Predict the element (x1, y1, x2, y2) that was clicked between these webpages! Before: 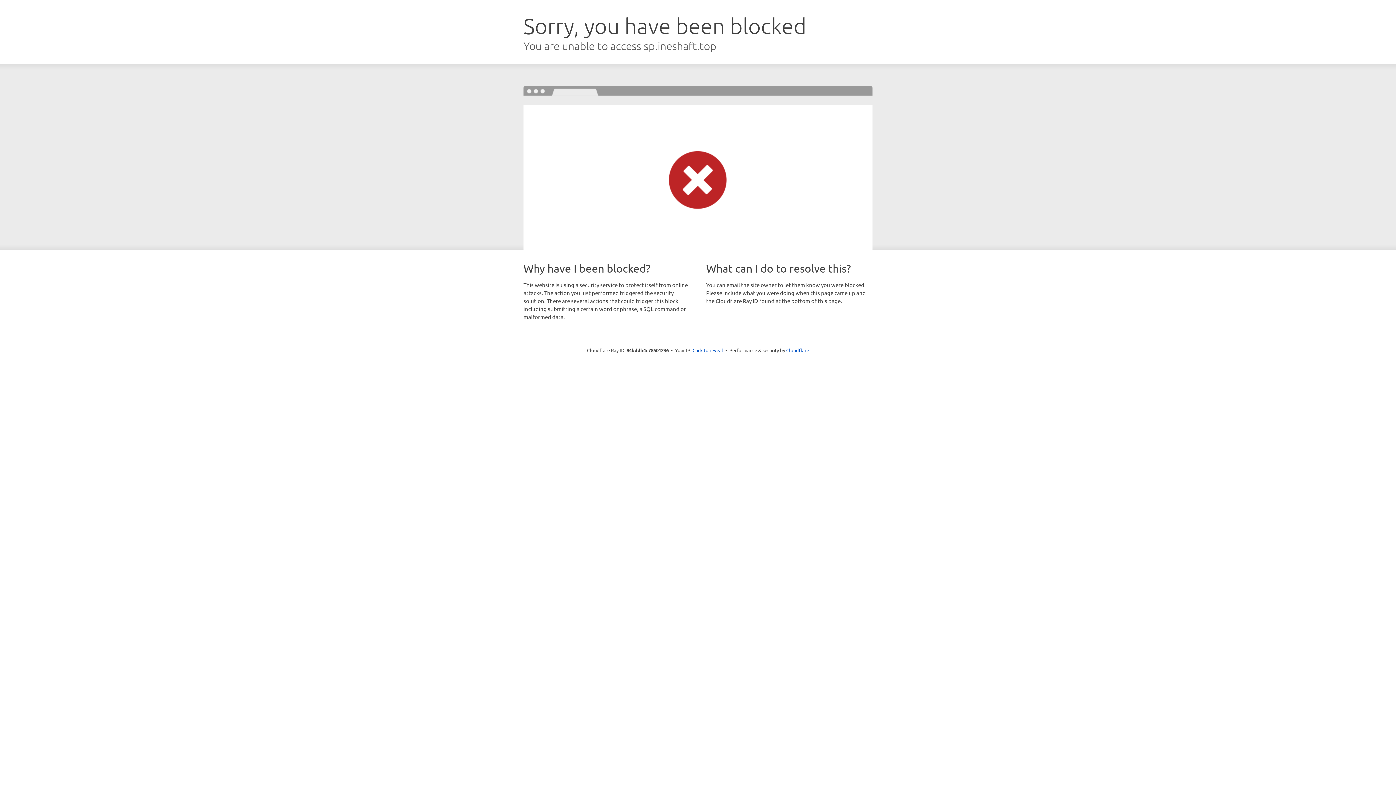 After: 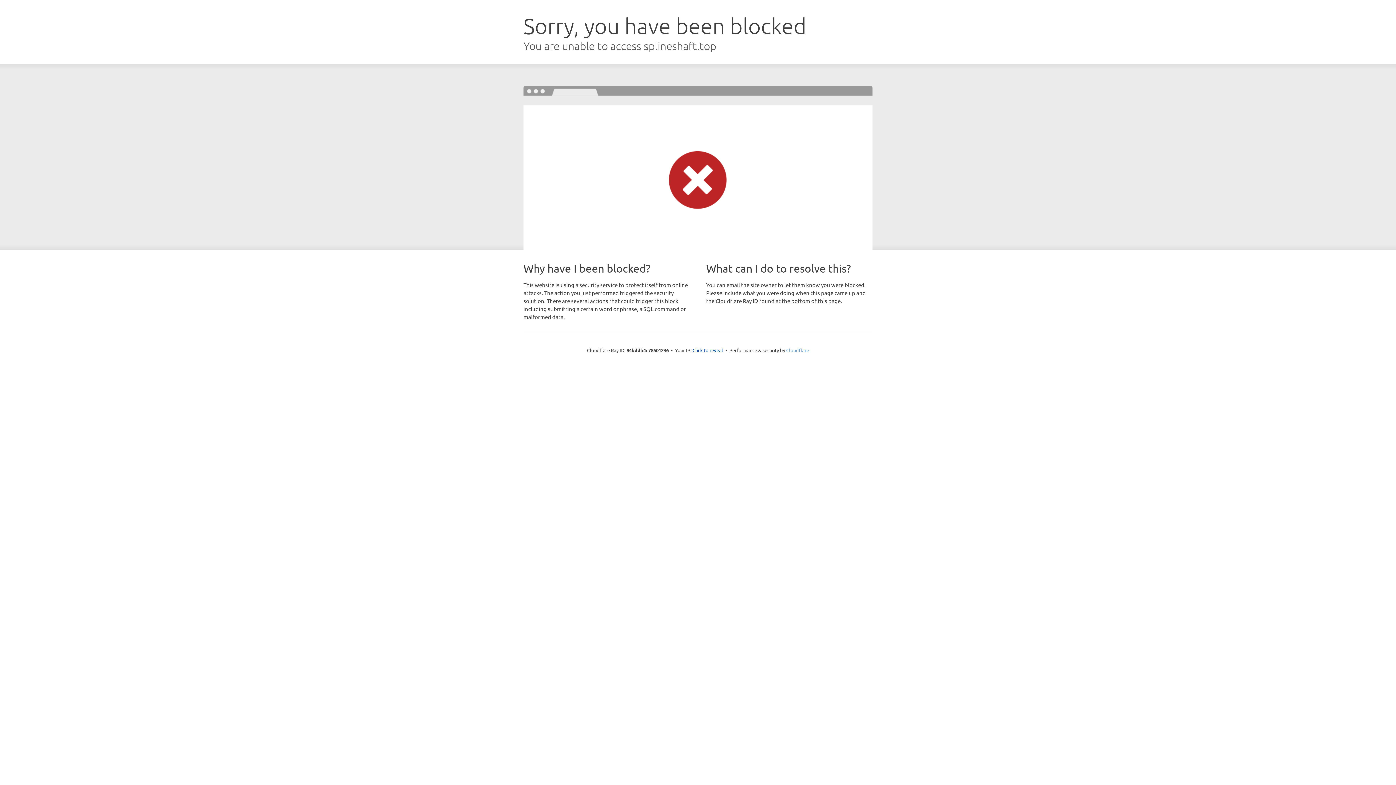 Action: label: Cloudflare bbox: (786, 347, 809, 353)